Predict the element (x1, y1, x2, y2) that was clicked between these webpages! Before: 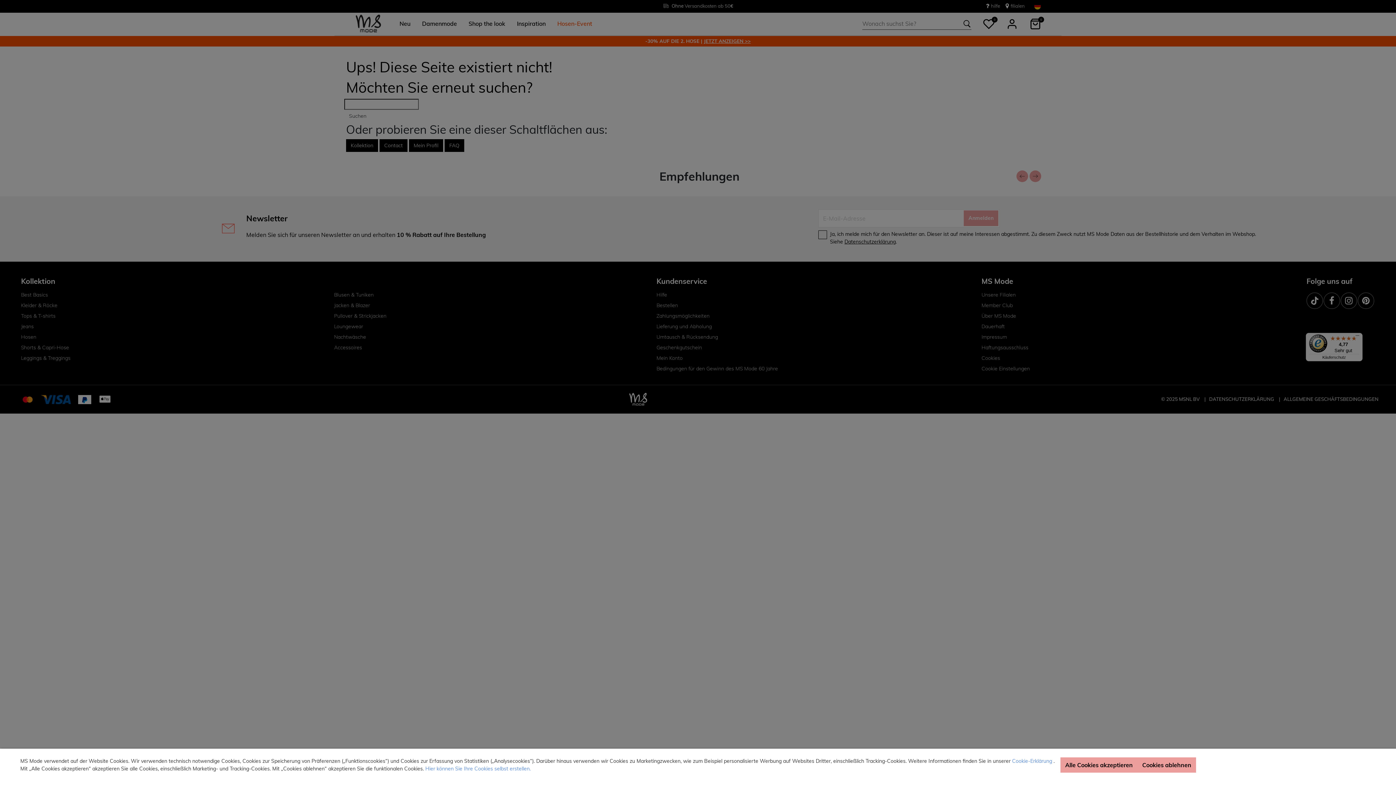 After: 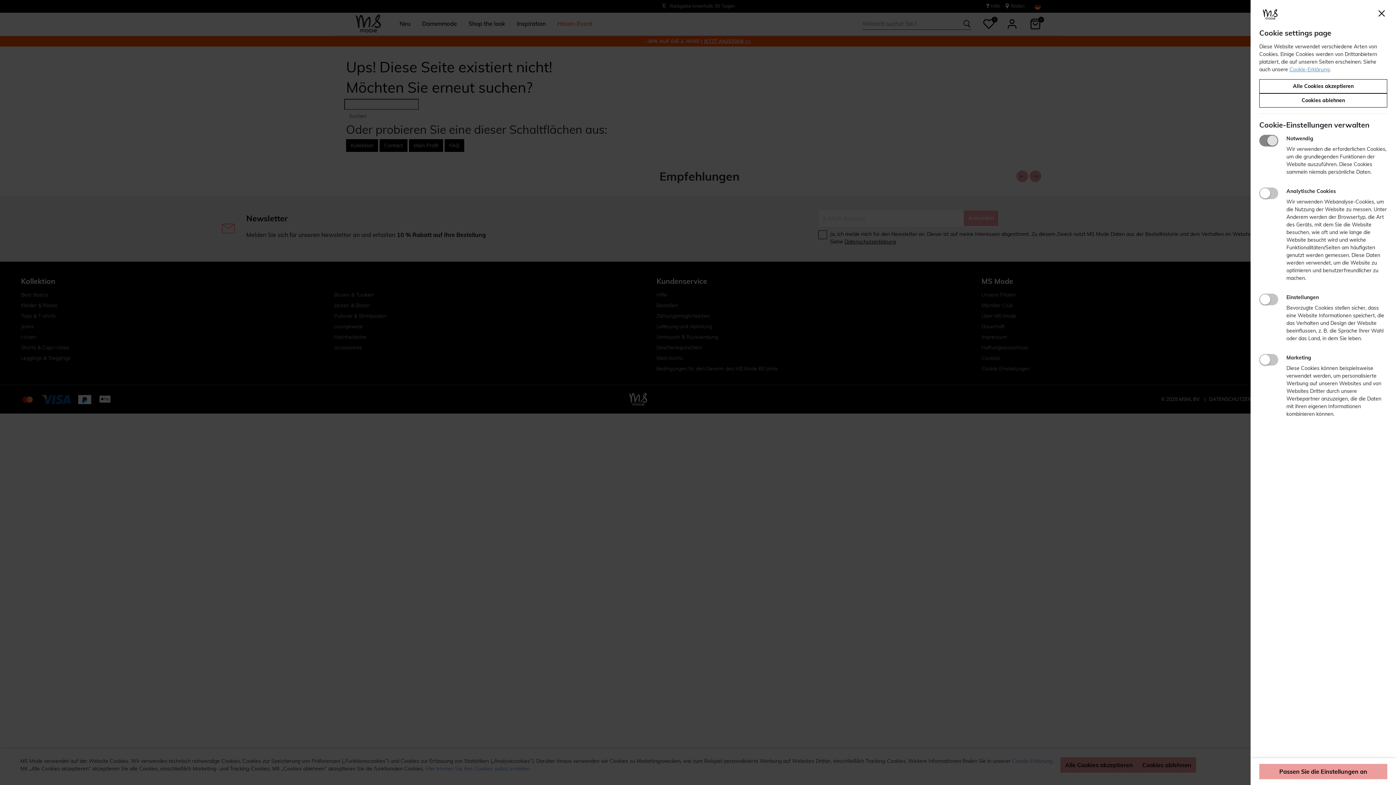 Action: label: Hier können Sie Ihre Cookies selbst erstellen. bbox: (425, 765, 530, 772)